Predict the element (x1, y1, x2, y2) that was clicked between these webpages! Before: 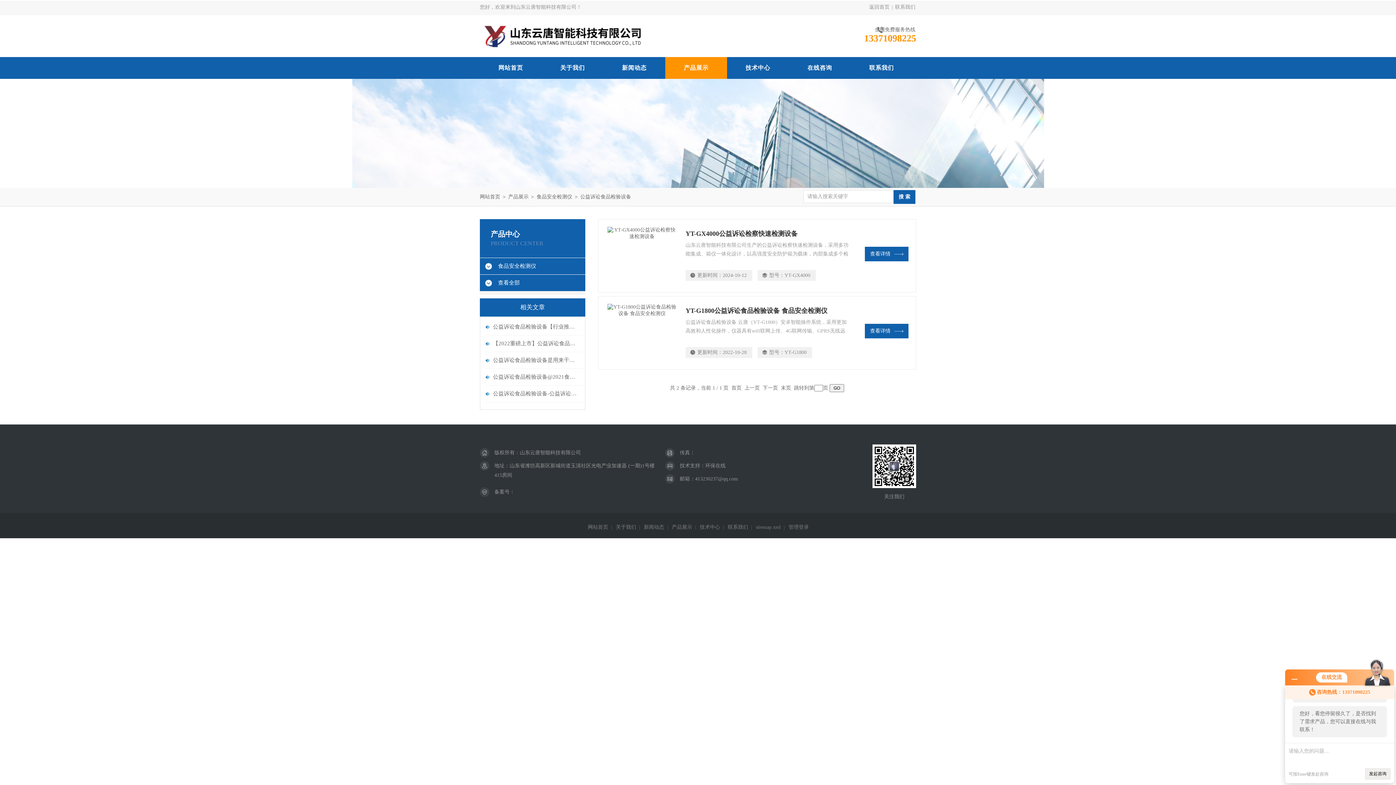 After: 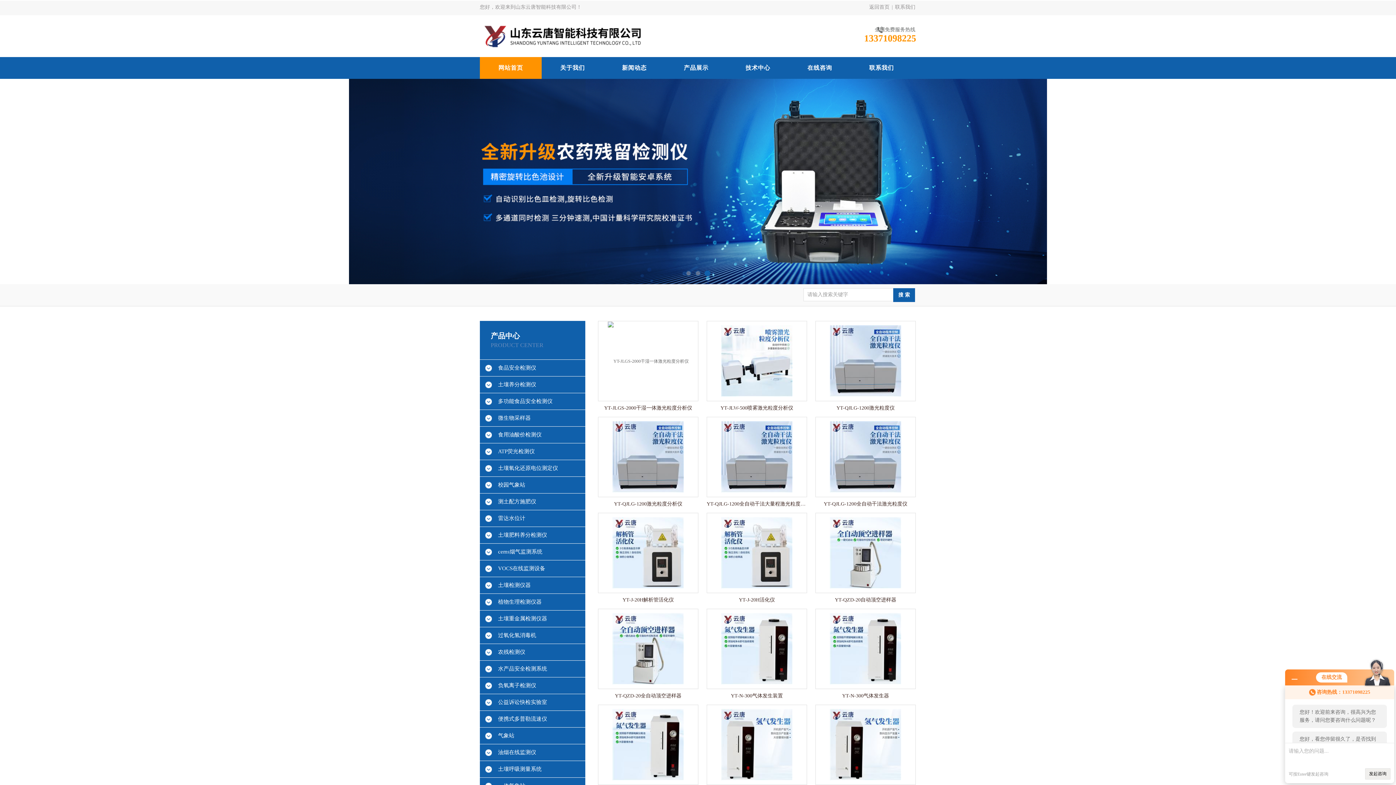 Action: label: 网站首页 bbox: (584, 524, 611, 530)